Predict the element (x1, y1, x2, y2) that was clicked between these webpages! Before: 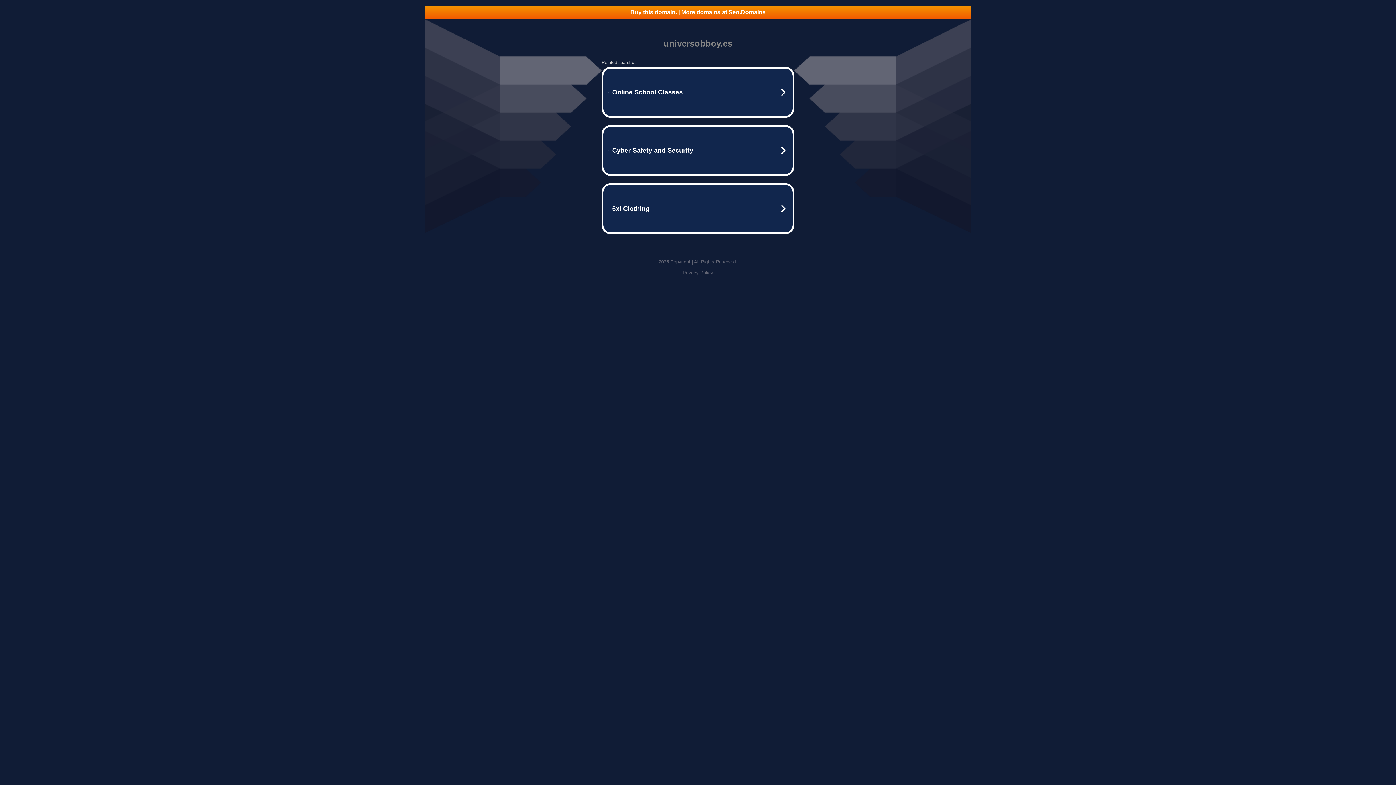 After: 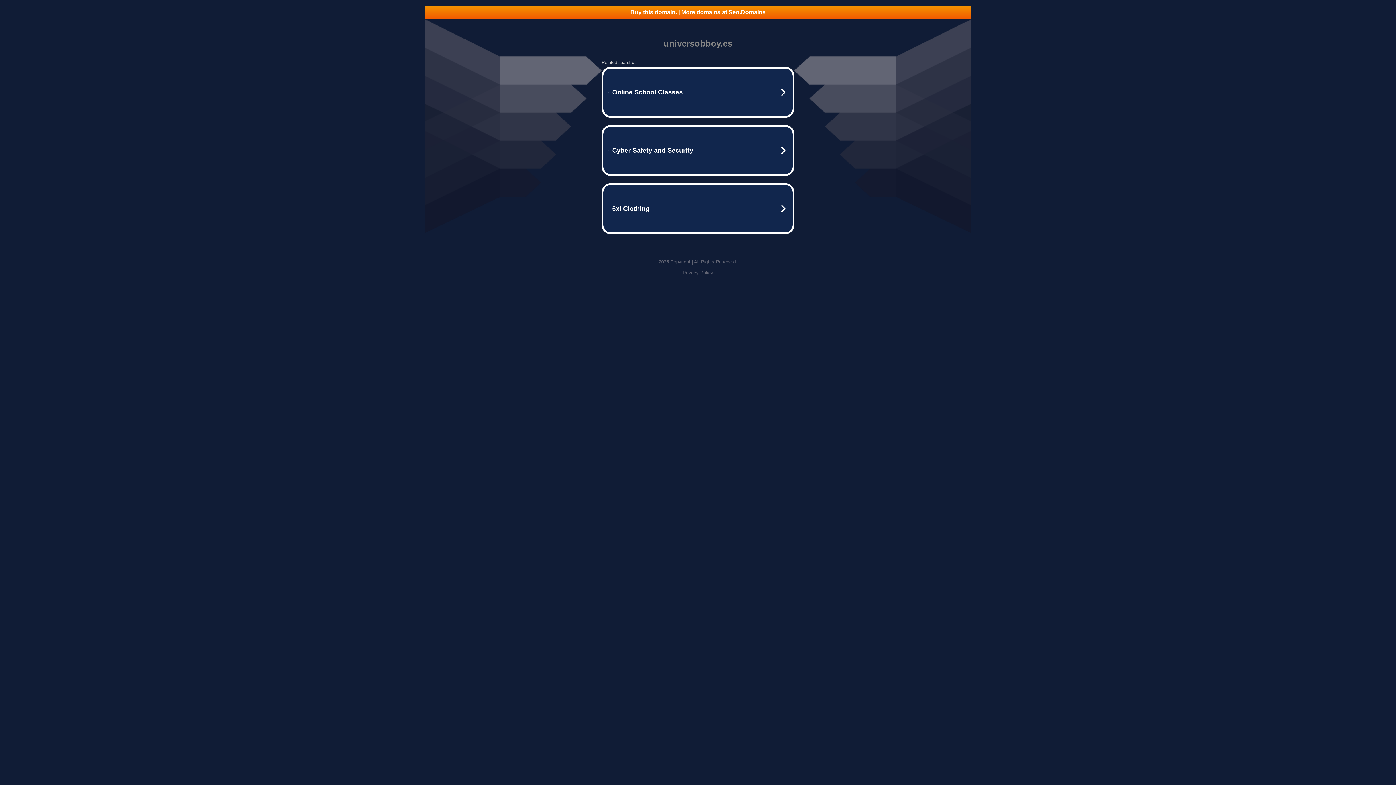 Action: bbox: (682, 270, 713, 275) label: Privacy Policy